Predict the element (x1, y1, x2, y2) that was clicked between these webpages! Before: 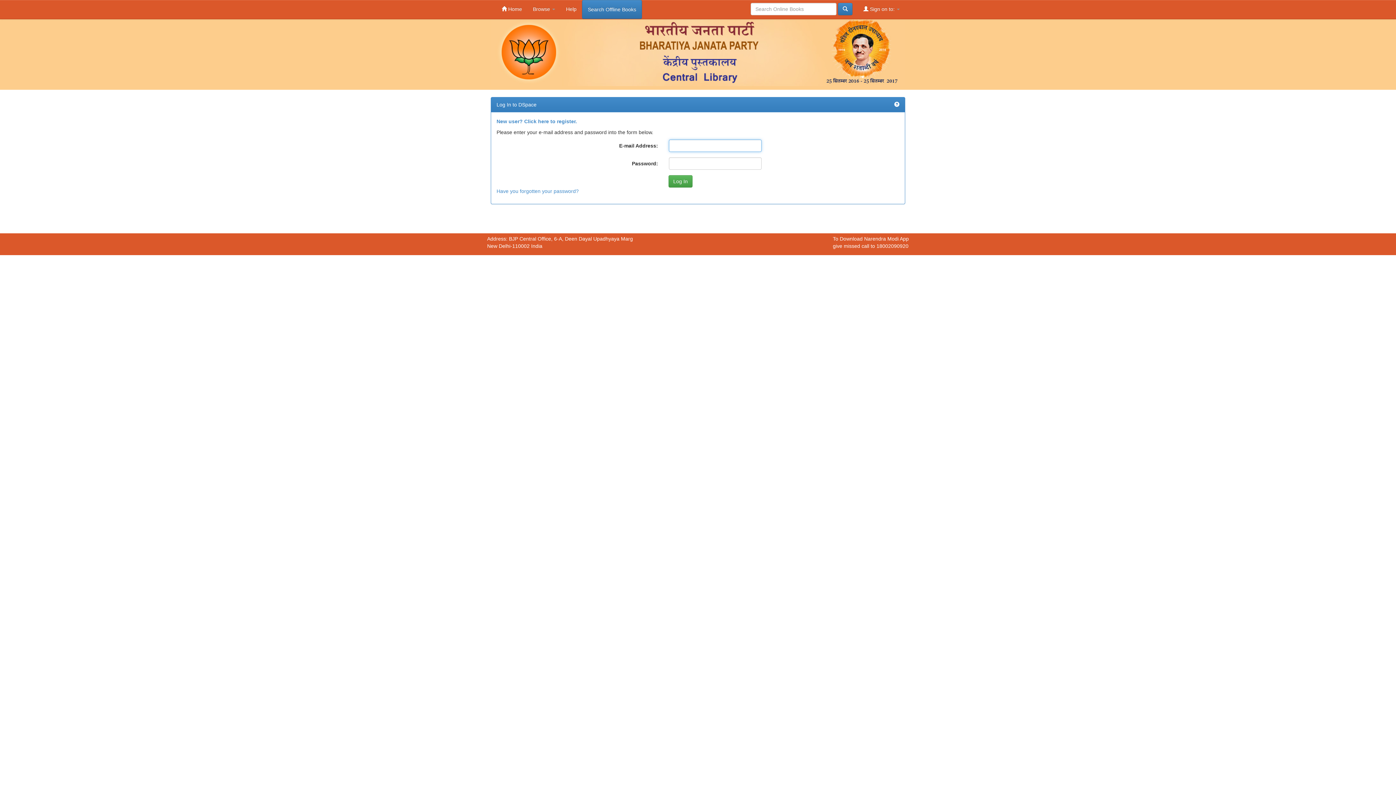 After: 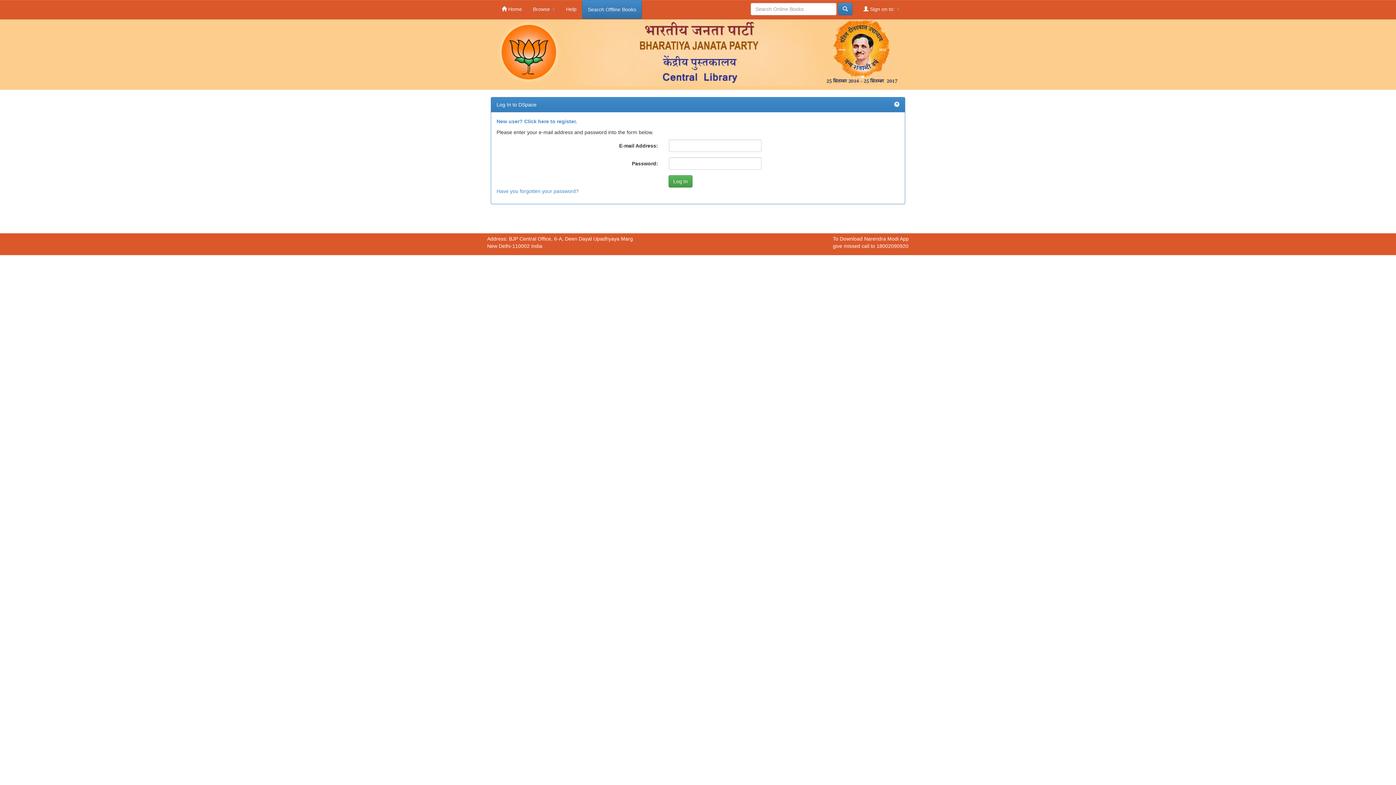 Action: bbox: (560, 0, 582, 18) label: Help